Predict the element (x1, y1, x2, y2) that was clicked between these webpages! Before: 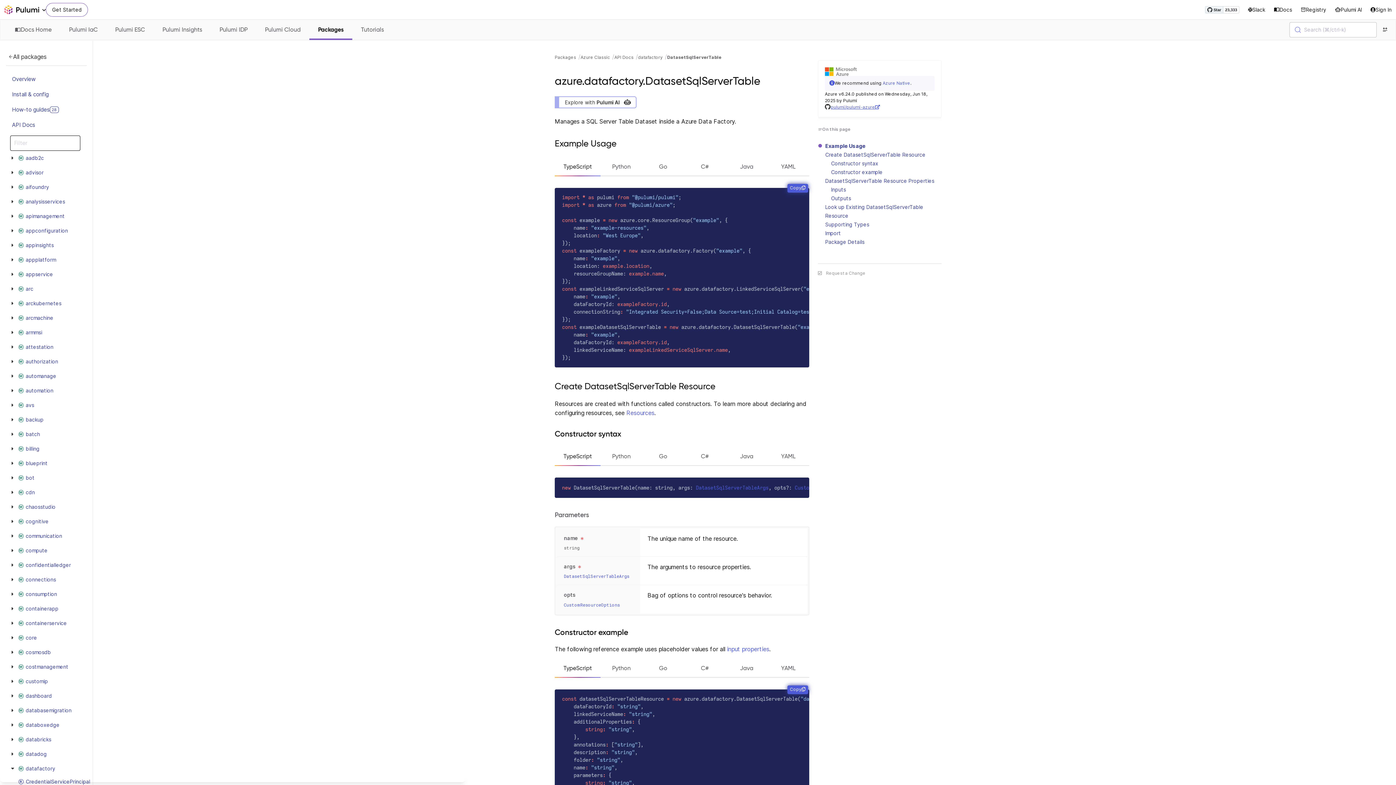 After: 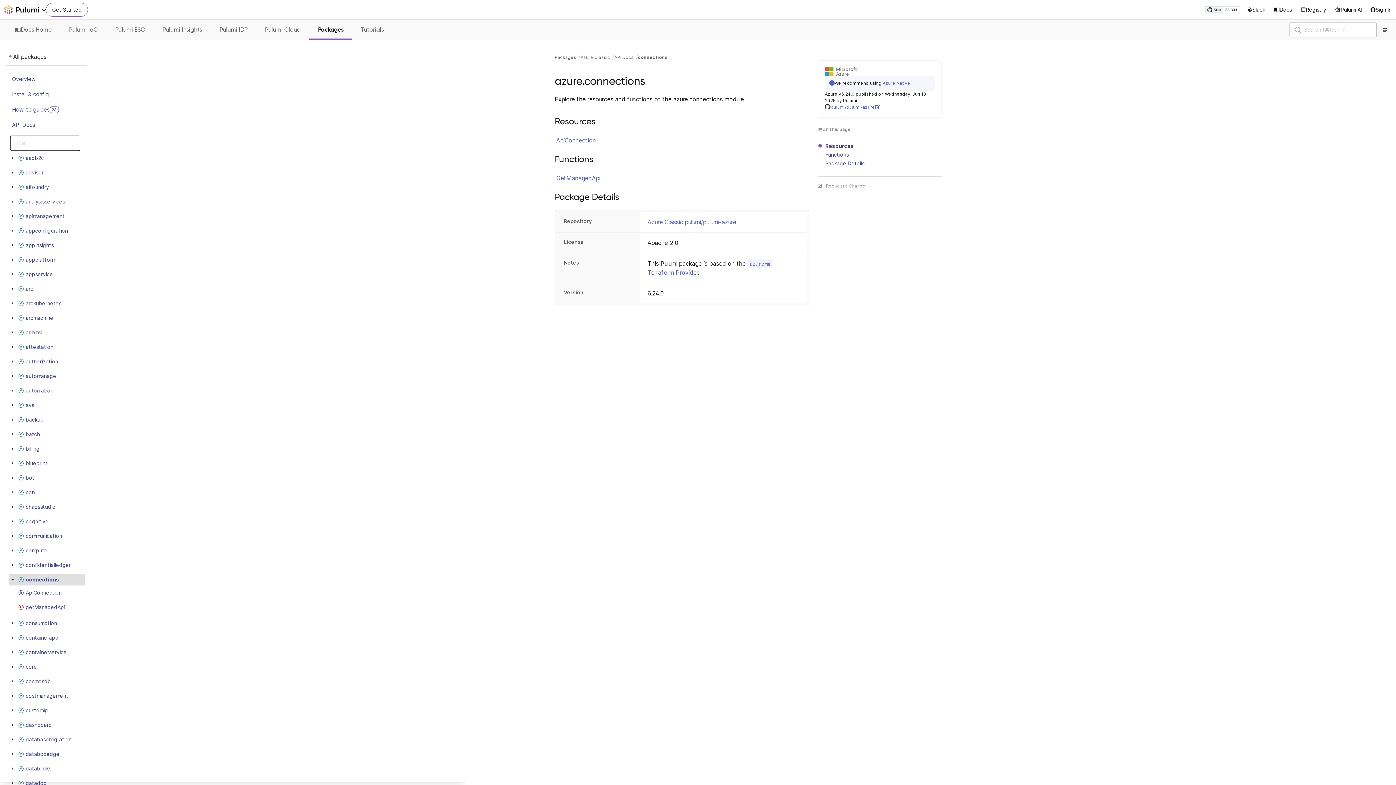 Action: bbox: (16, 575, 58, 584) label: connections